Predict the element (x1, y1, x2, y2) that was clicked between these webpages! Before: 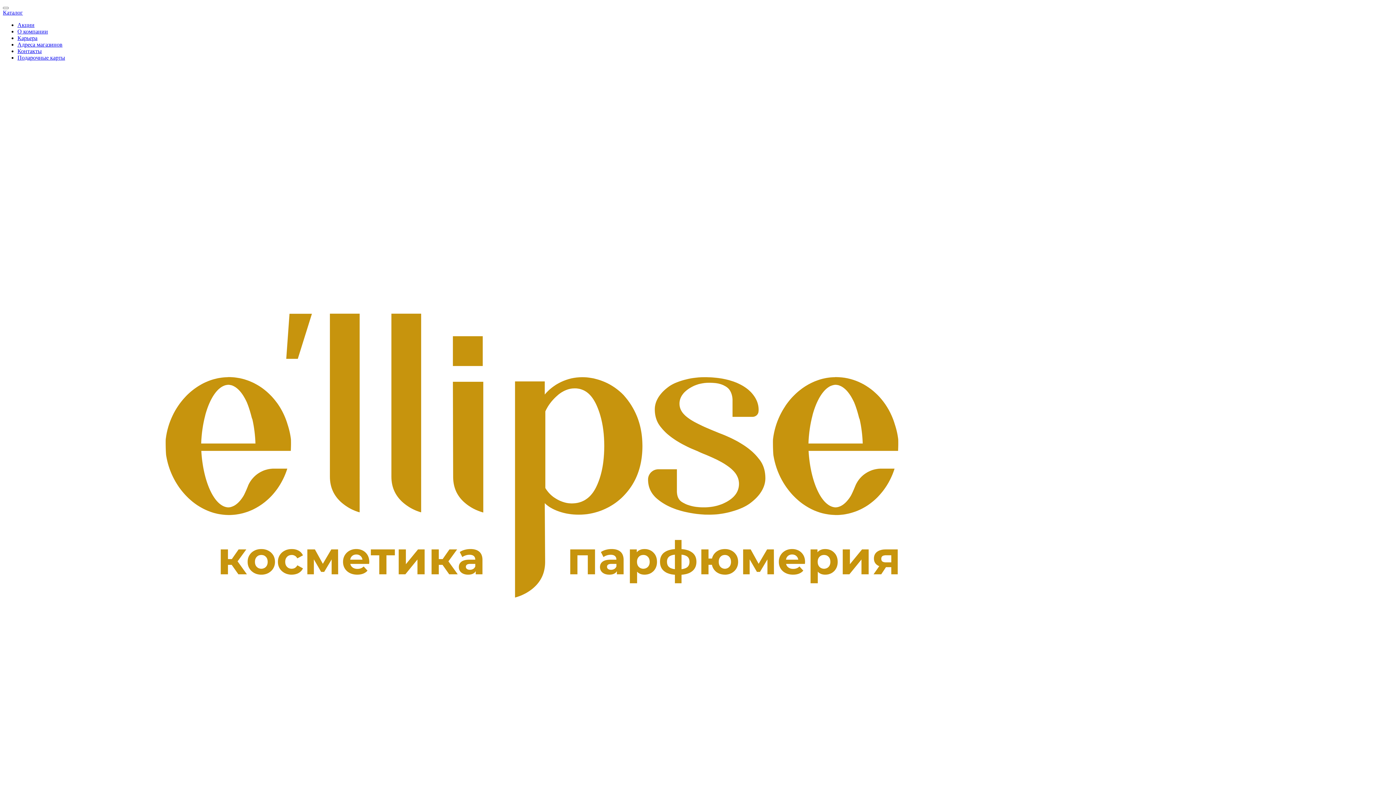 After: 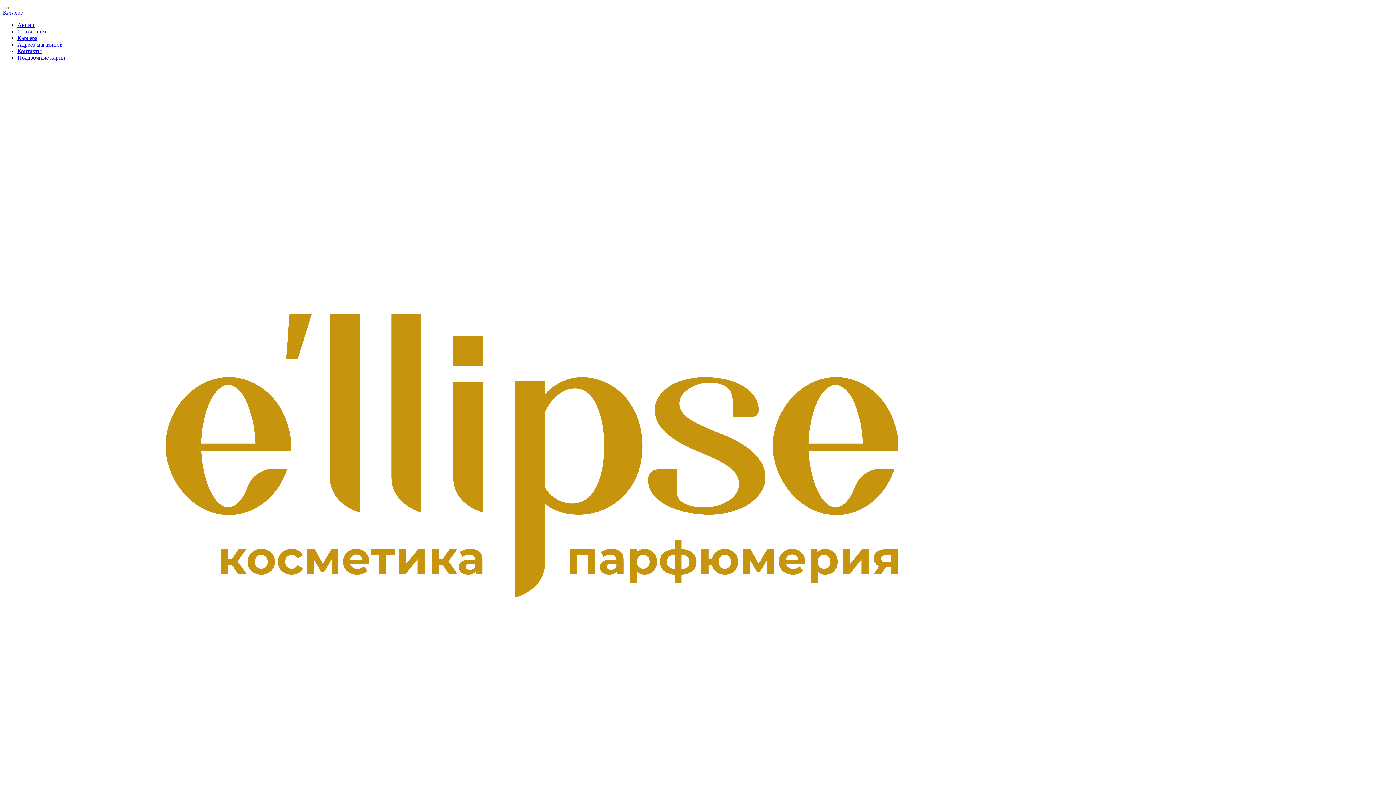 Action: bbox: (17, 48, 41, 54) label: Контакты